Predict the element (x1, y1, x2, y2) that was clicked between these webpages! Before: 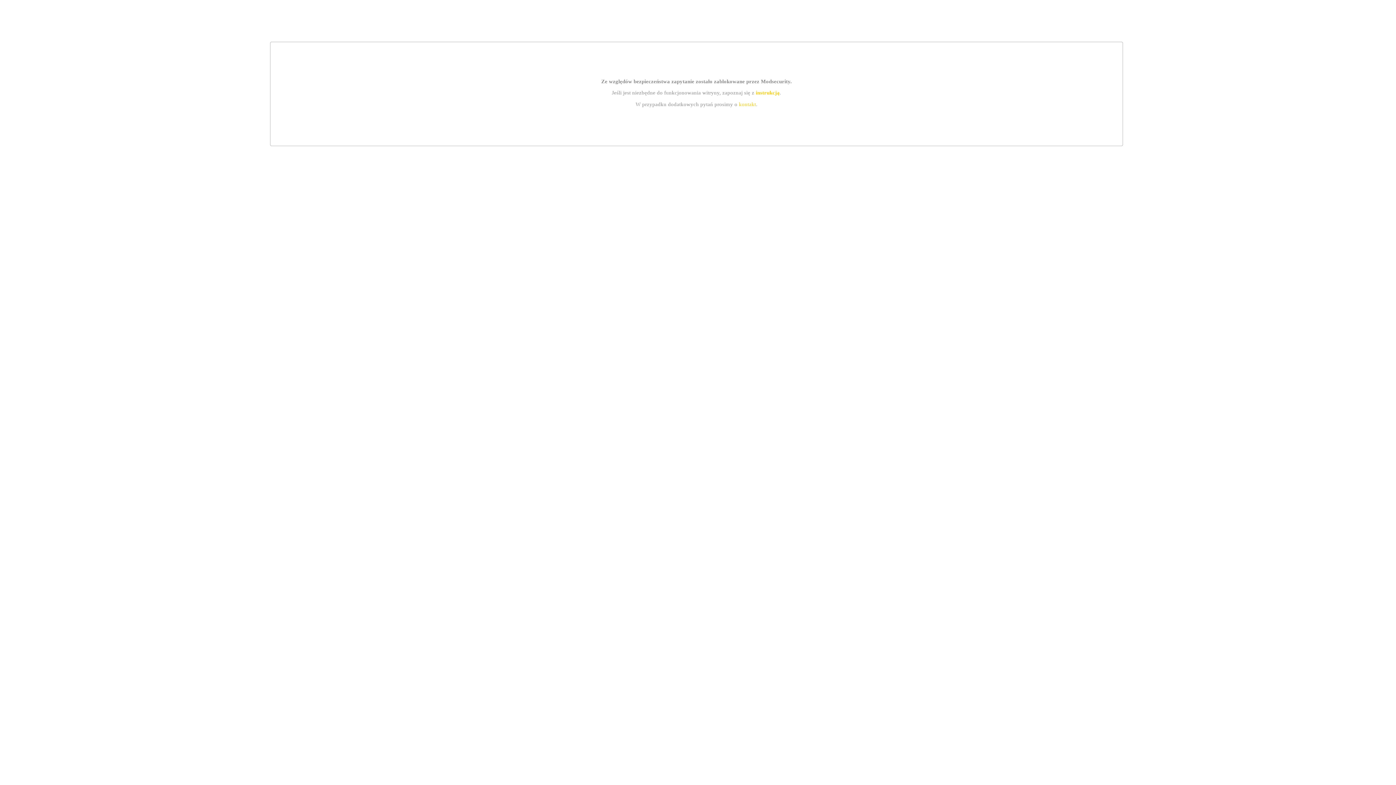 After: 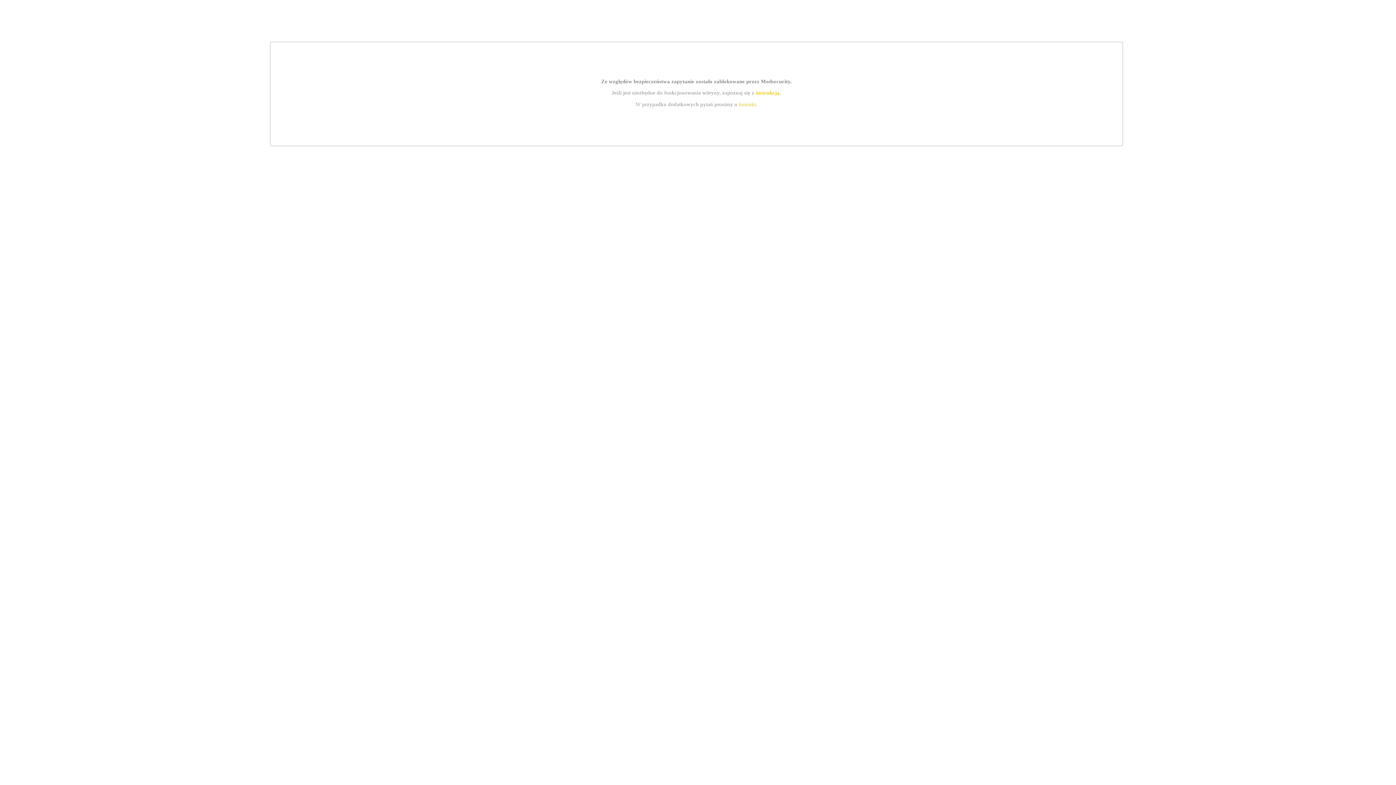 Action: label: kontakt bbox: (739, 101, 756, 107)